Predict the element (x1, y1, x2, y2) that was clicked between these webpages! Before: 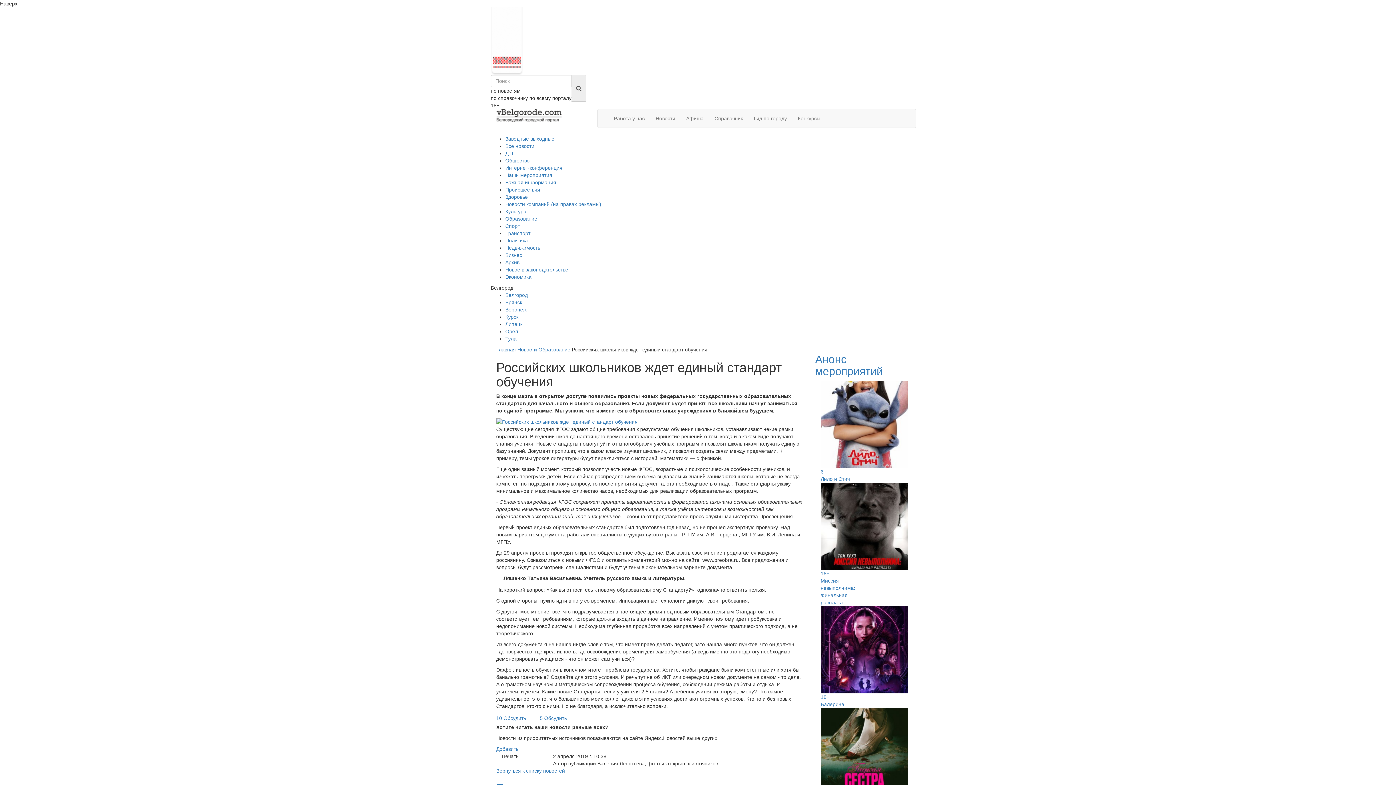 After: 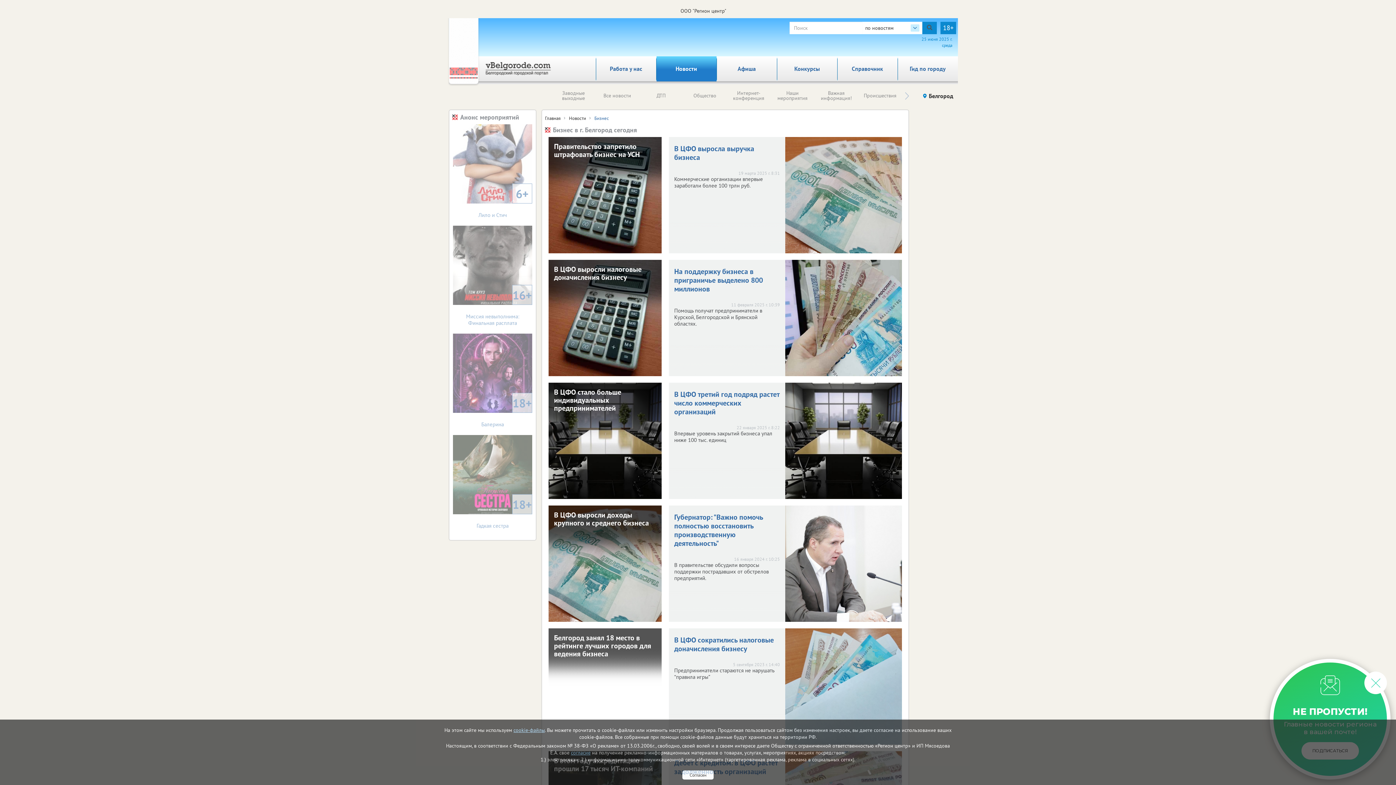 Action: bbox: (505, 252, 522, 258) label: Бизнес